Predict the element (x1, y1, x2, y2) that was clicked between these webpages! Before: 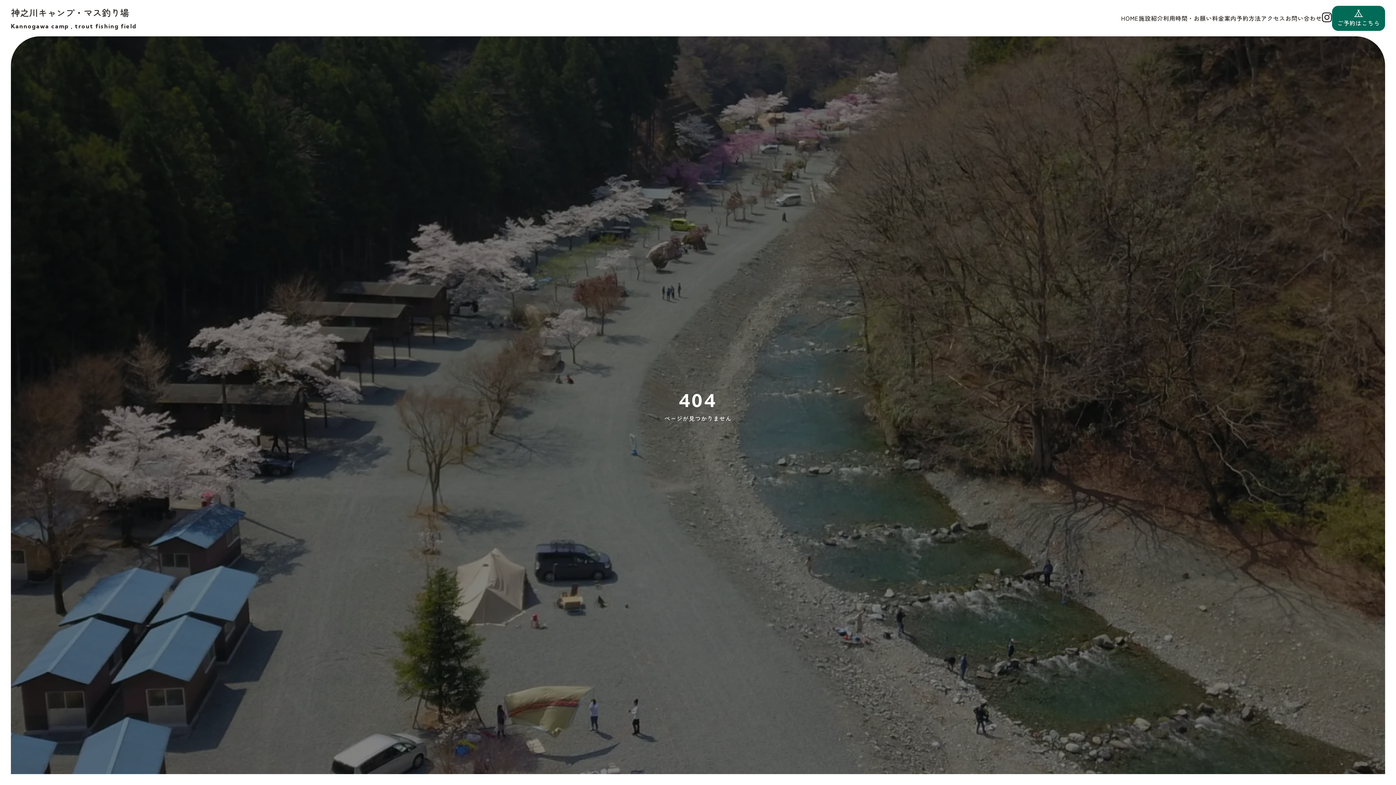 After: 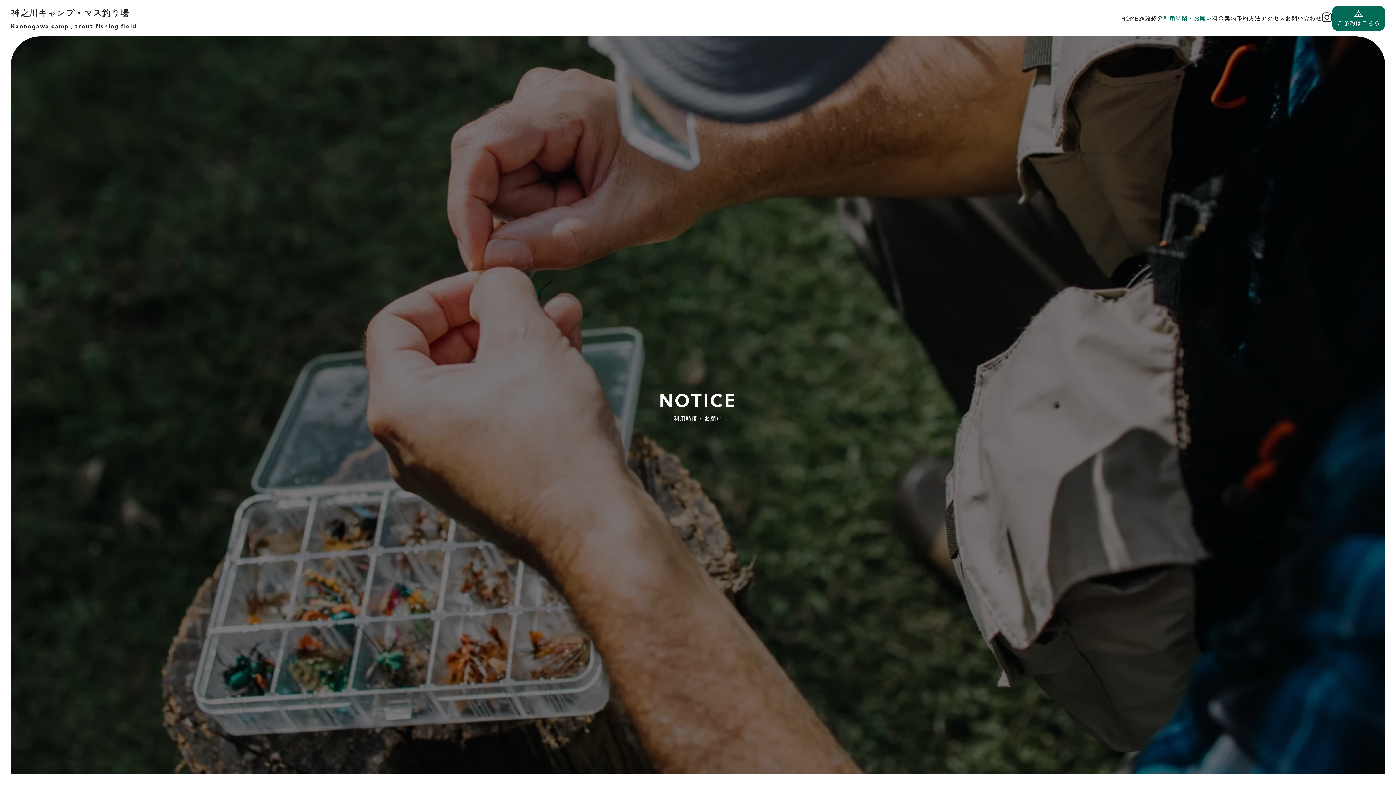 Action: bbox: (1163, 13, 1212, 22) label: 利用時間・お願い